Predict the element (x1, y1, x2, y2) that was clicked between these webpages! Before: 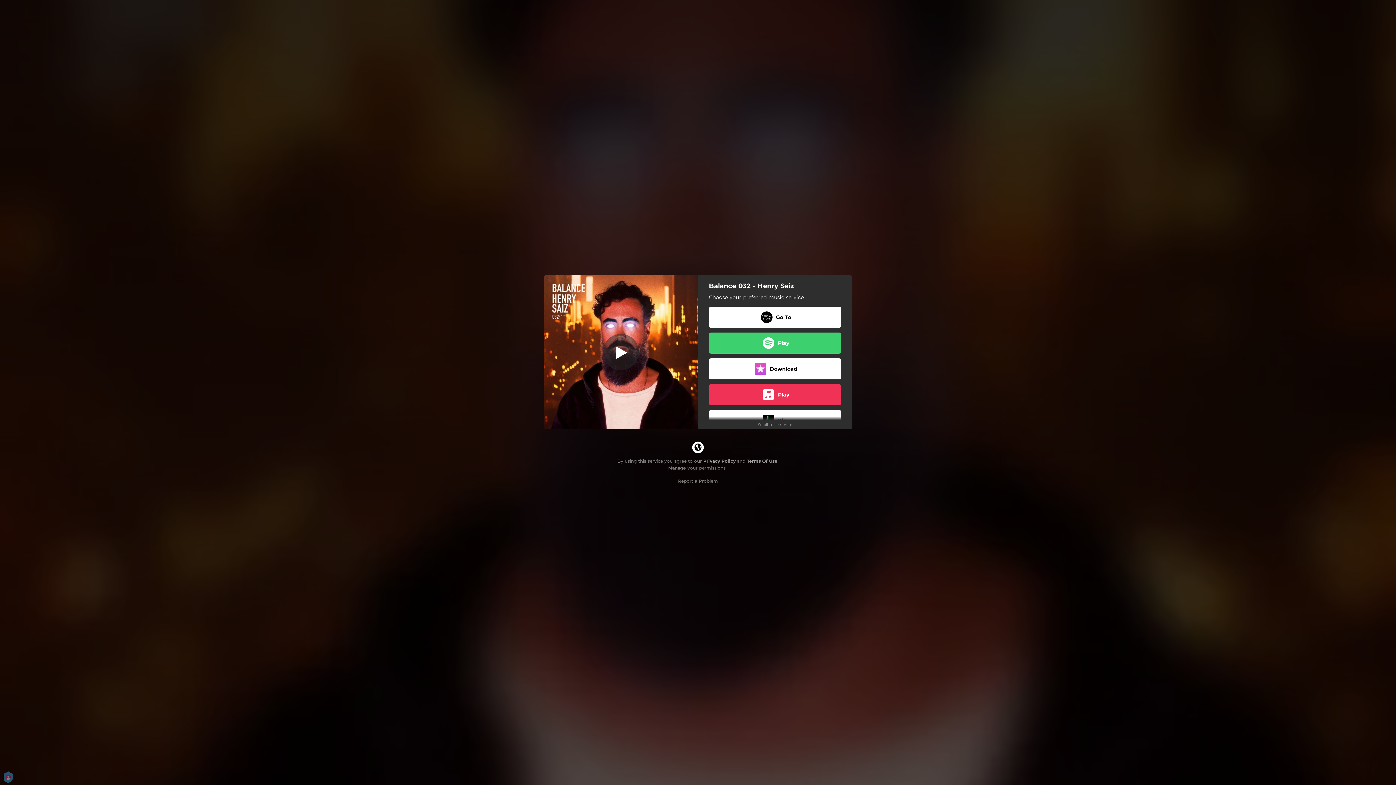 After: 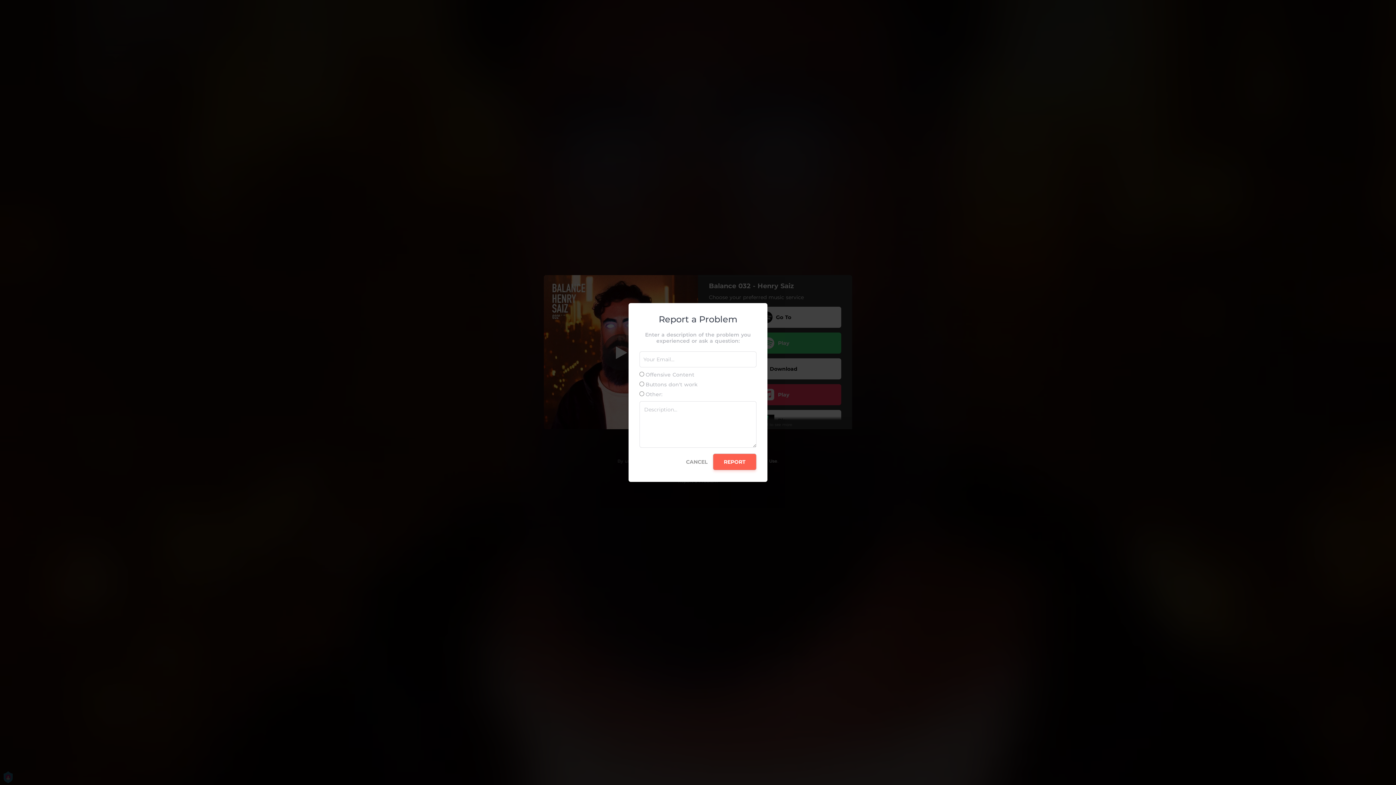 Action: bbox: (678, 478, 718, 483) label: Report a Problem